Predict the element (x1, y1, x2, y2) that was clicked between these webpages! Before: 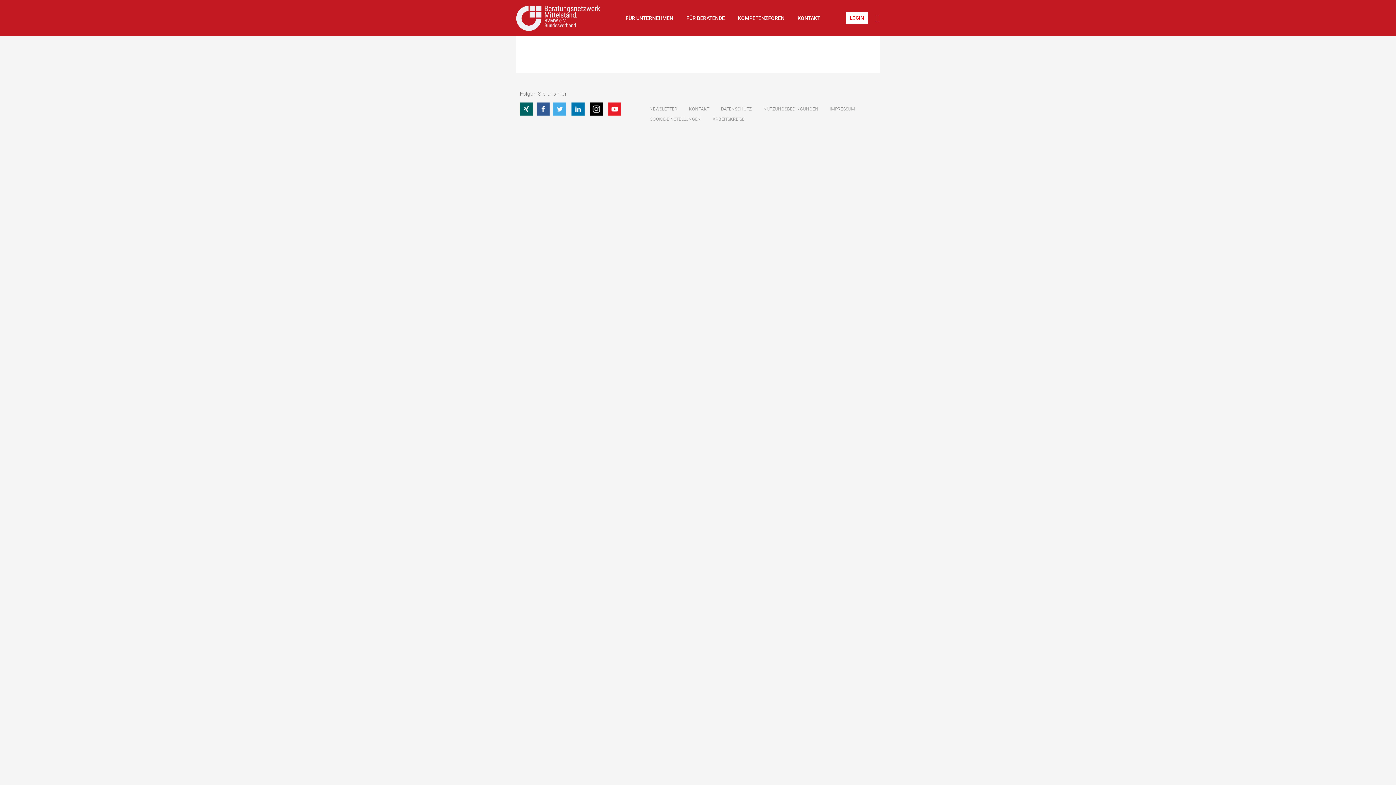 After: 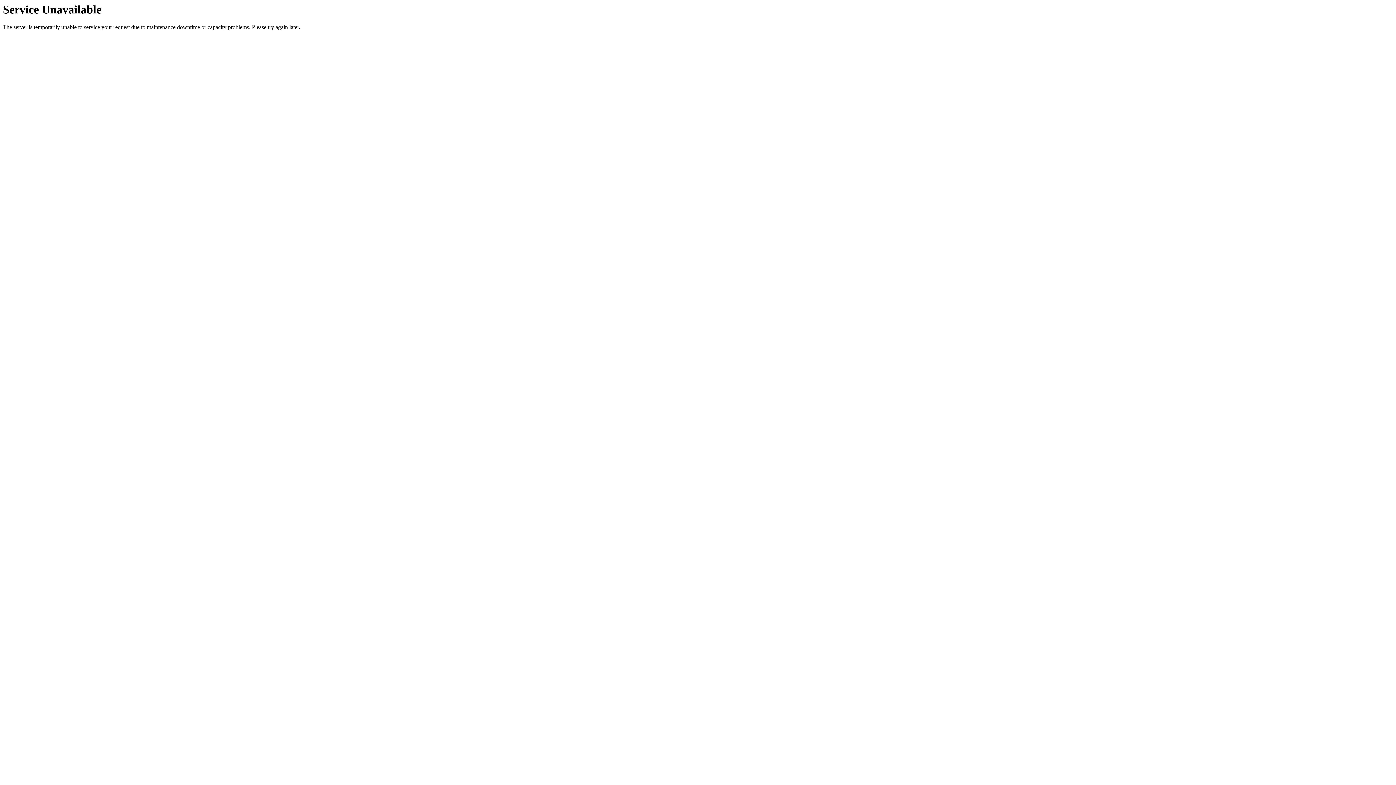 Action: bbox: (516, 0, 600, 35)